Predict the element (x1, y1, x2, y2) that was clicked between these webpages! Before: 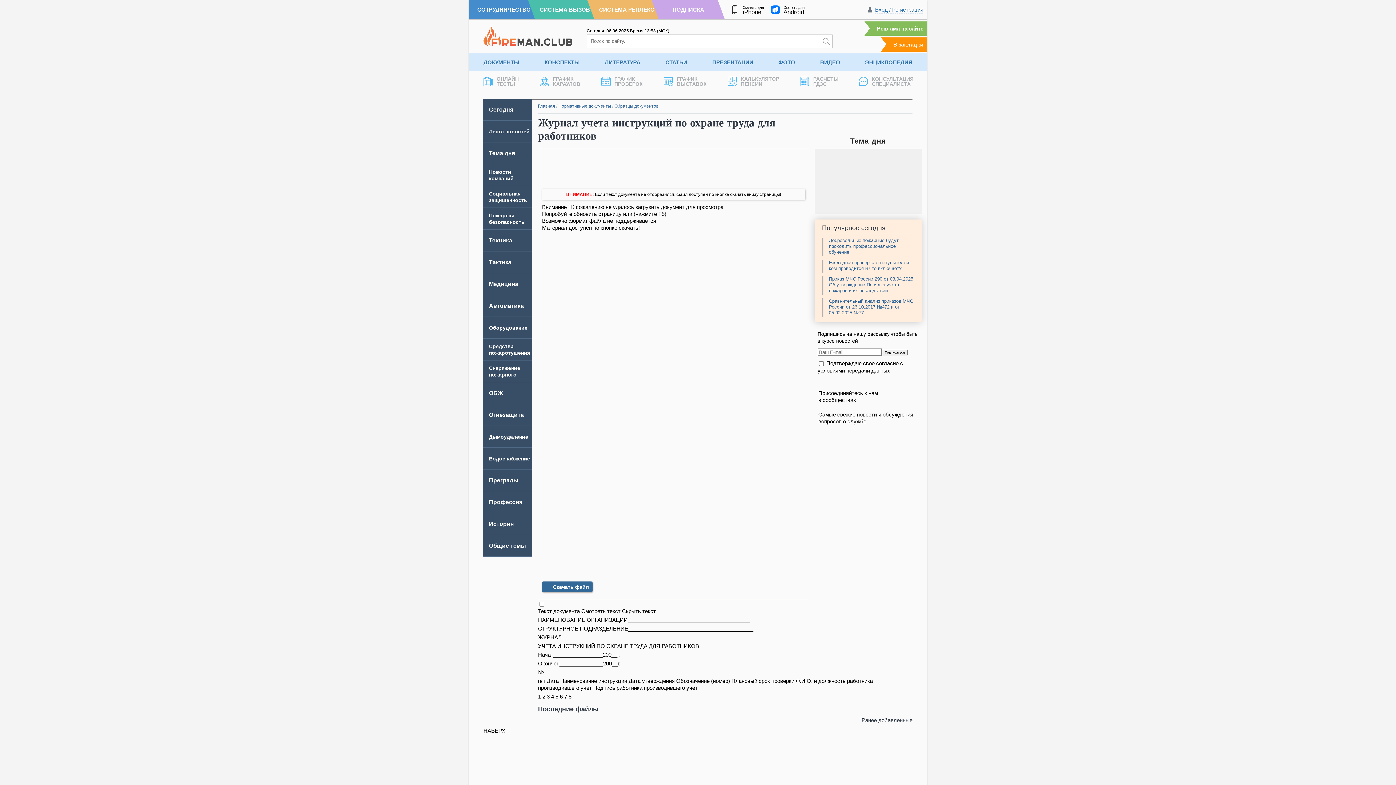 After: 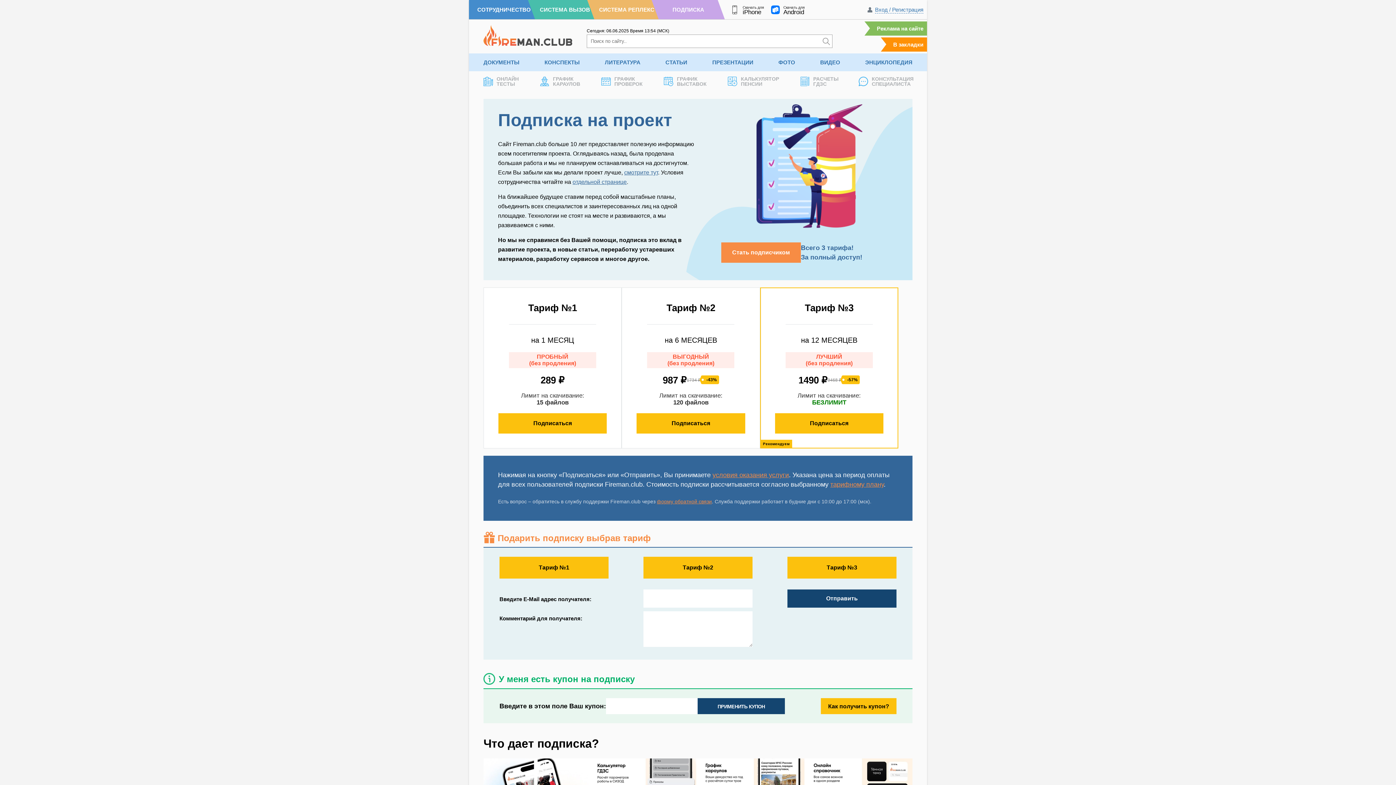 Action: label: ПОДПИСКА bbox: (658, 0, 717, 19)